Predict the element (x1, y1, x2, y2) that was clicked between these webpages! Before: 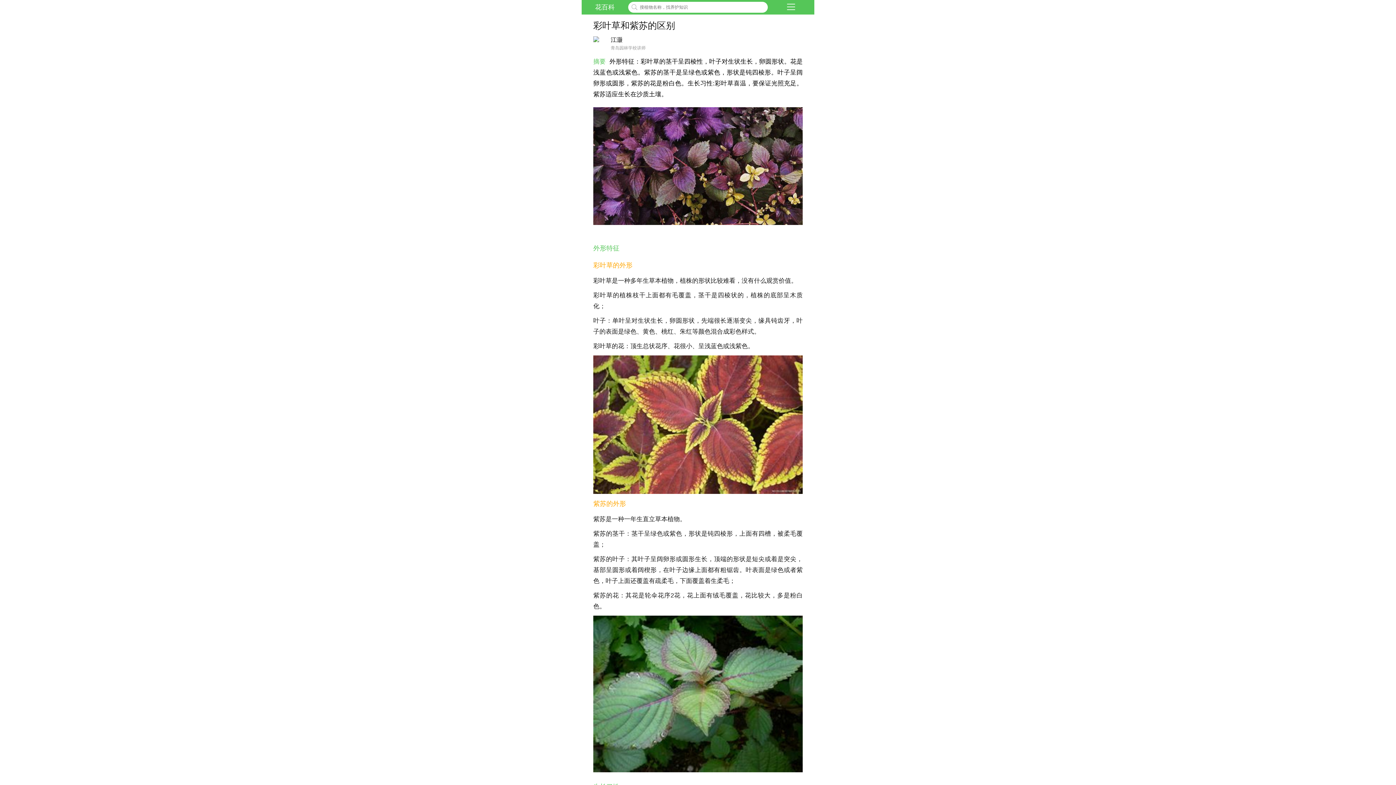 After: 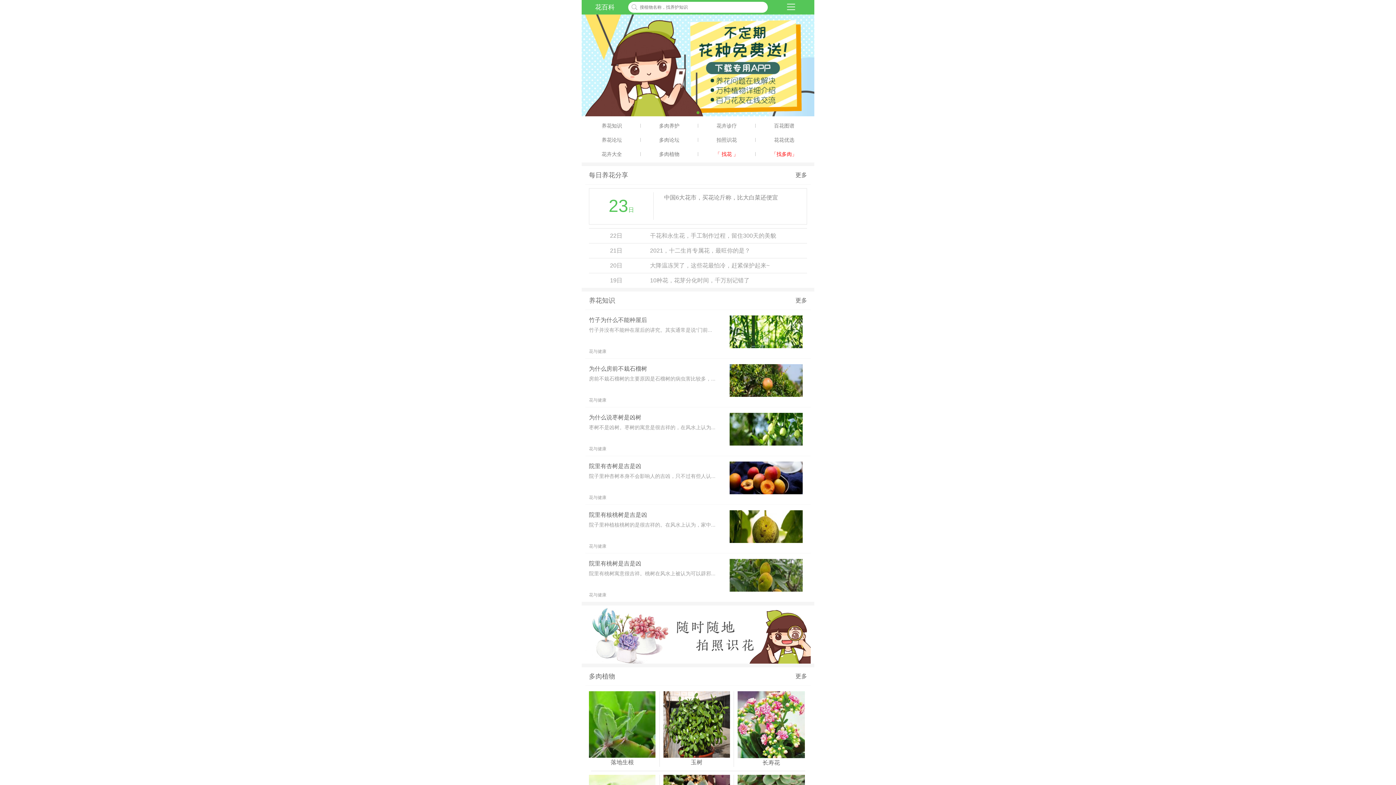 Action: label: 花百科 bbox: (595, 3, 614, 10)